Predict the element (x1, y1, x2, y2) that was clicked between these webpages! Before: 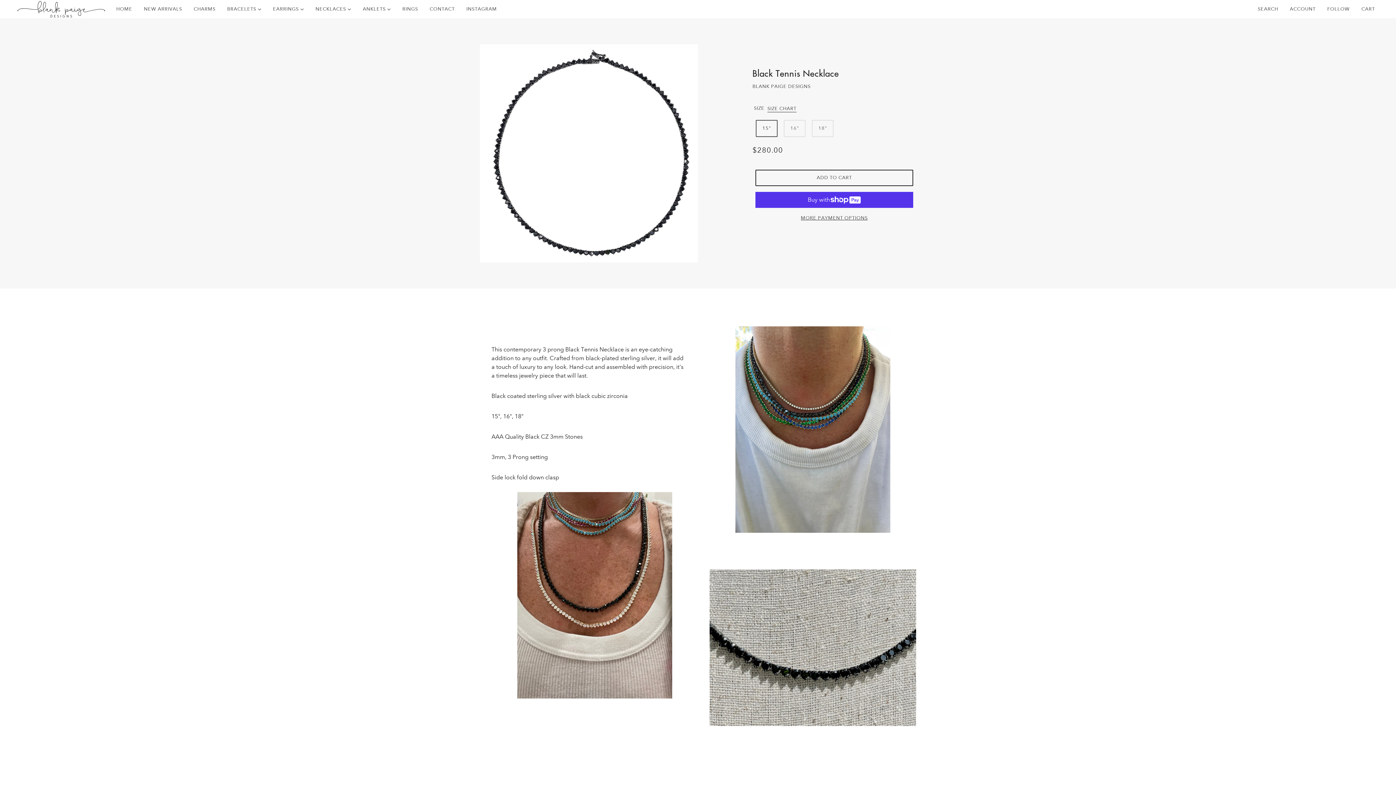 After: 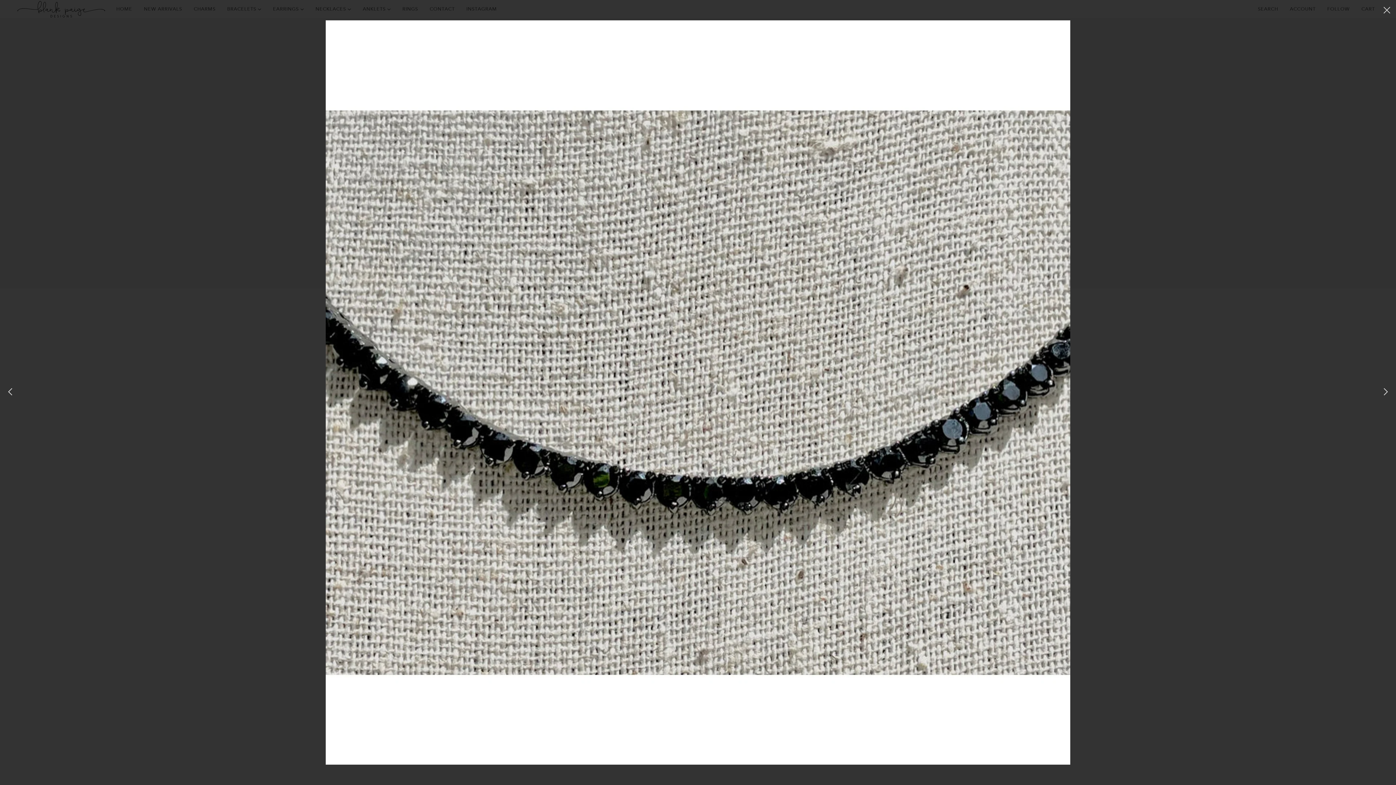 Action: bbox: (709, 544, 916, 751) label: Product media